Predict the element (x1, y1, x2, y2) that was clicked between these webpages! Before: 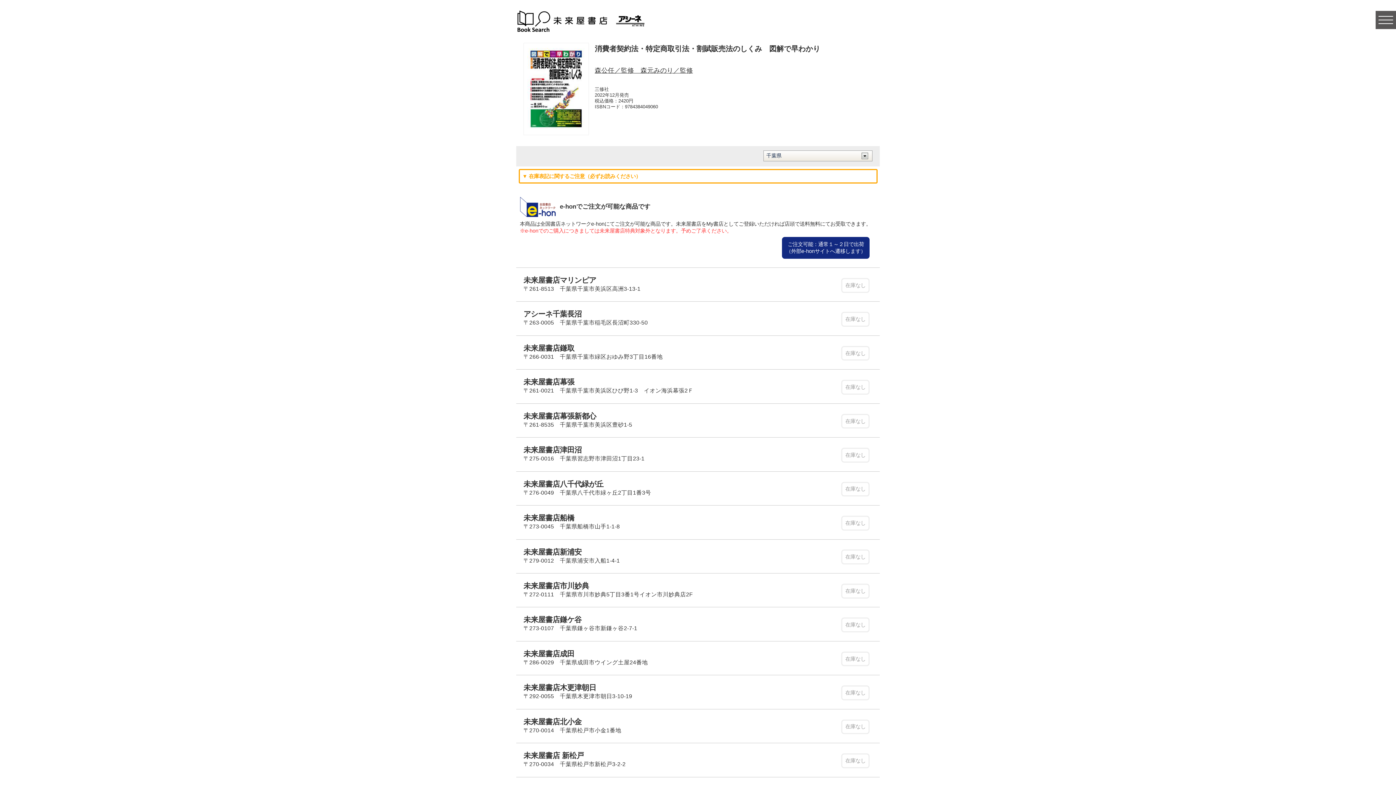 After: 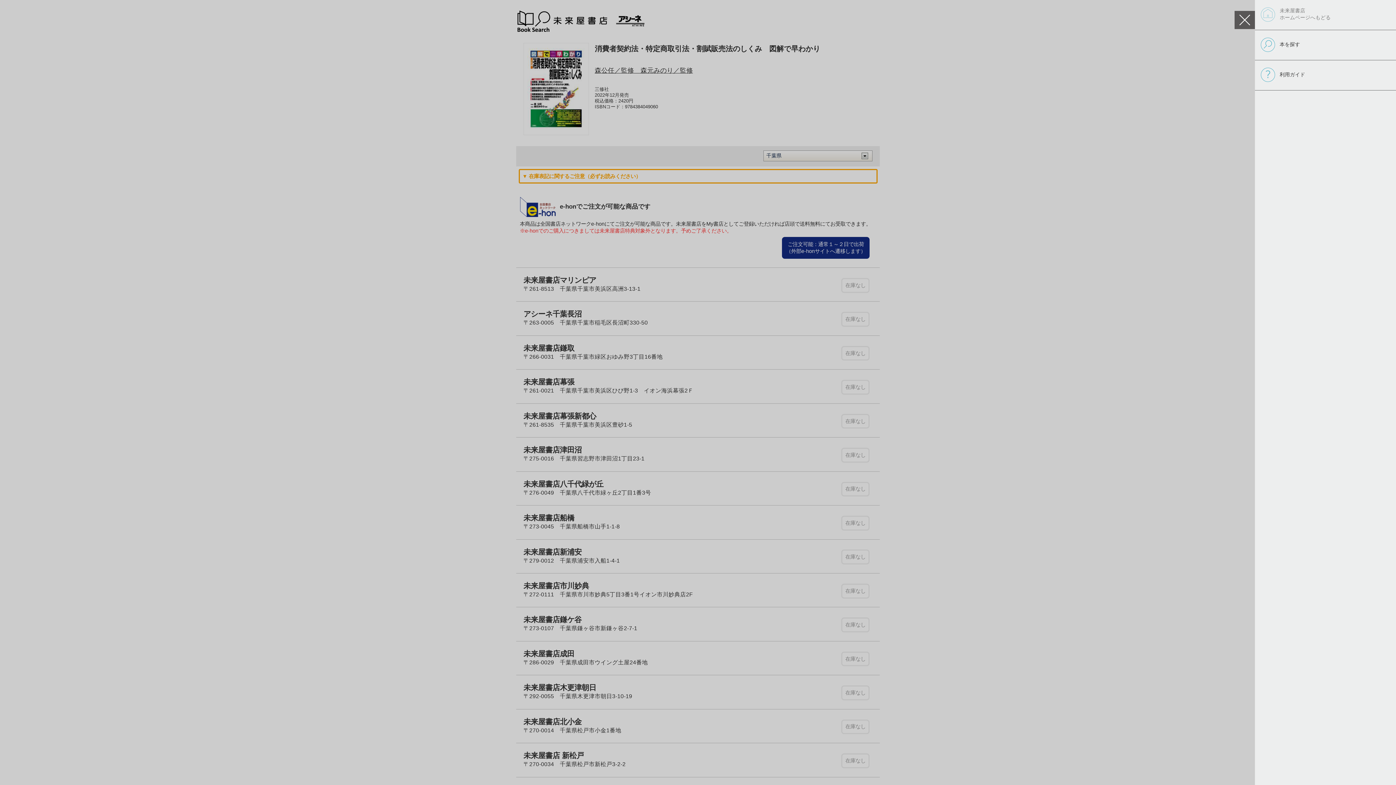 Action: bbox: (1376, 10, 1396, 29) label: toggle navigation